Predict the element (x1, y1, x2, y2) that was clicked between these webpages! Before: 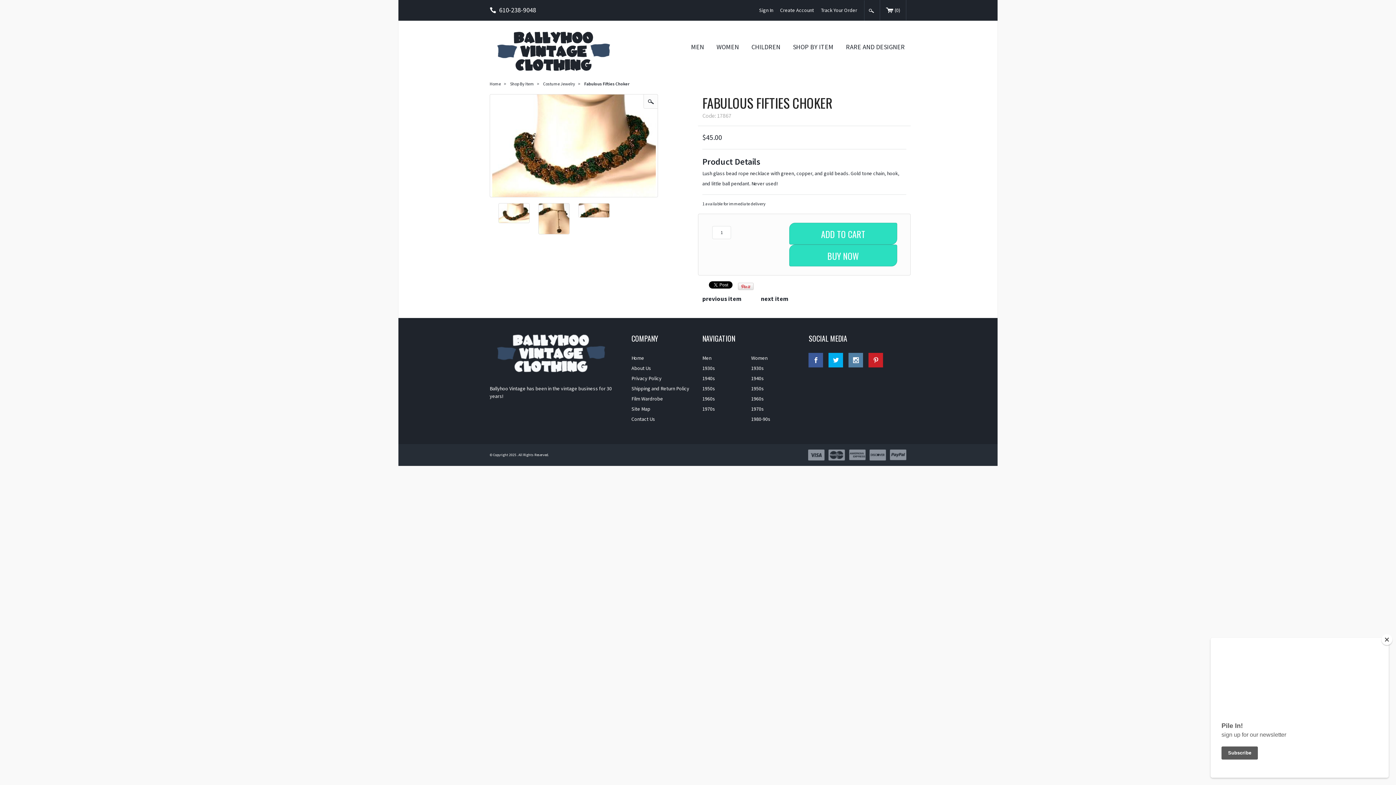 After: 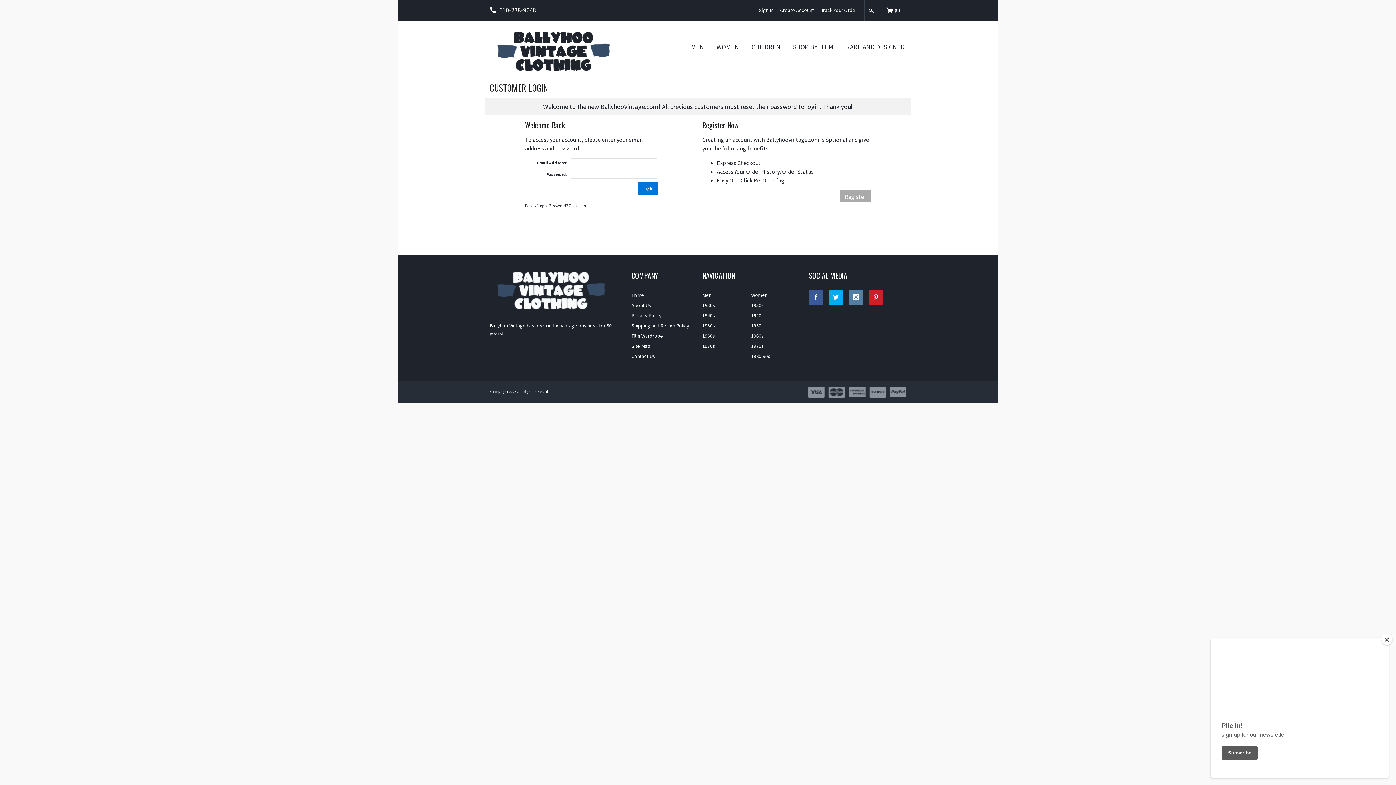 Action: bbox: (759, 0, 773, 20) label: Sign In